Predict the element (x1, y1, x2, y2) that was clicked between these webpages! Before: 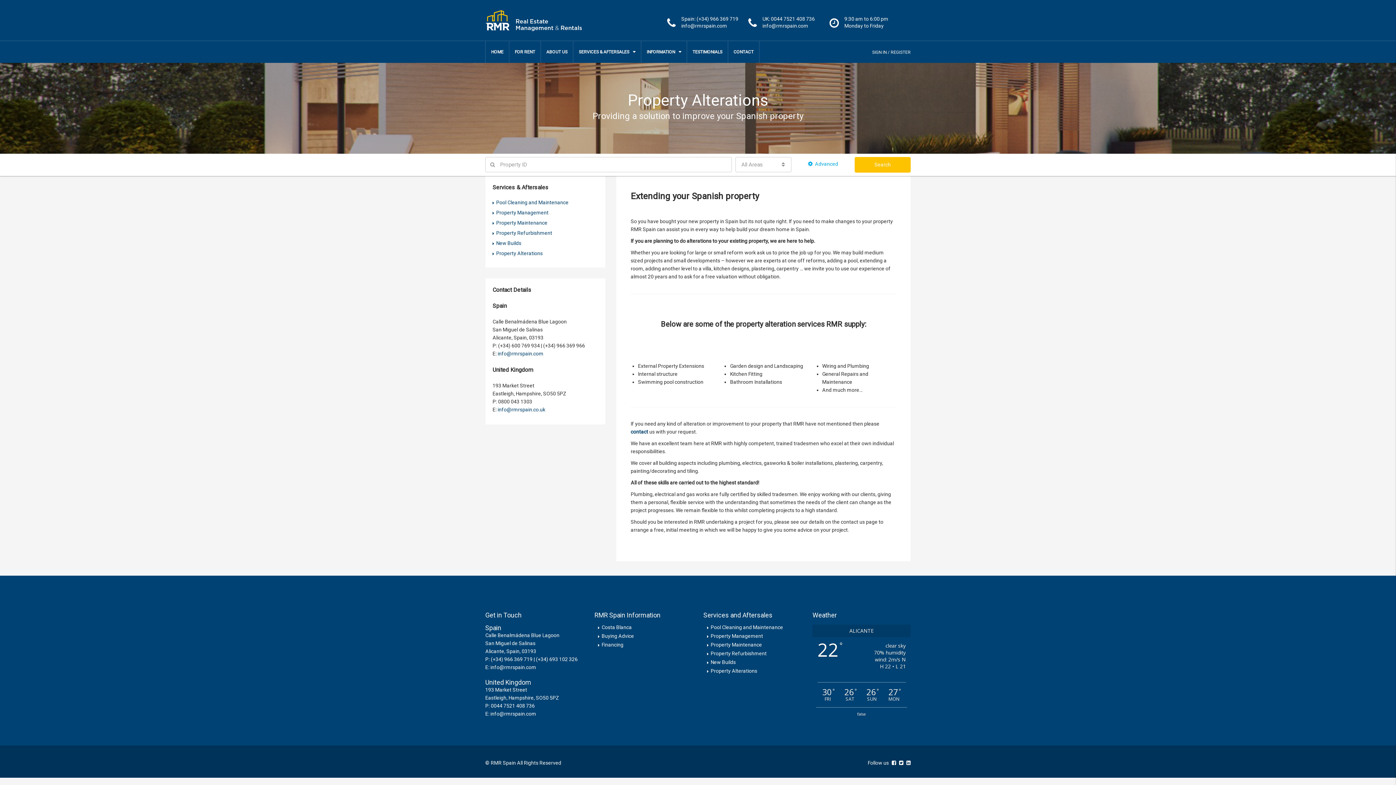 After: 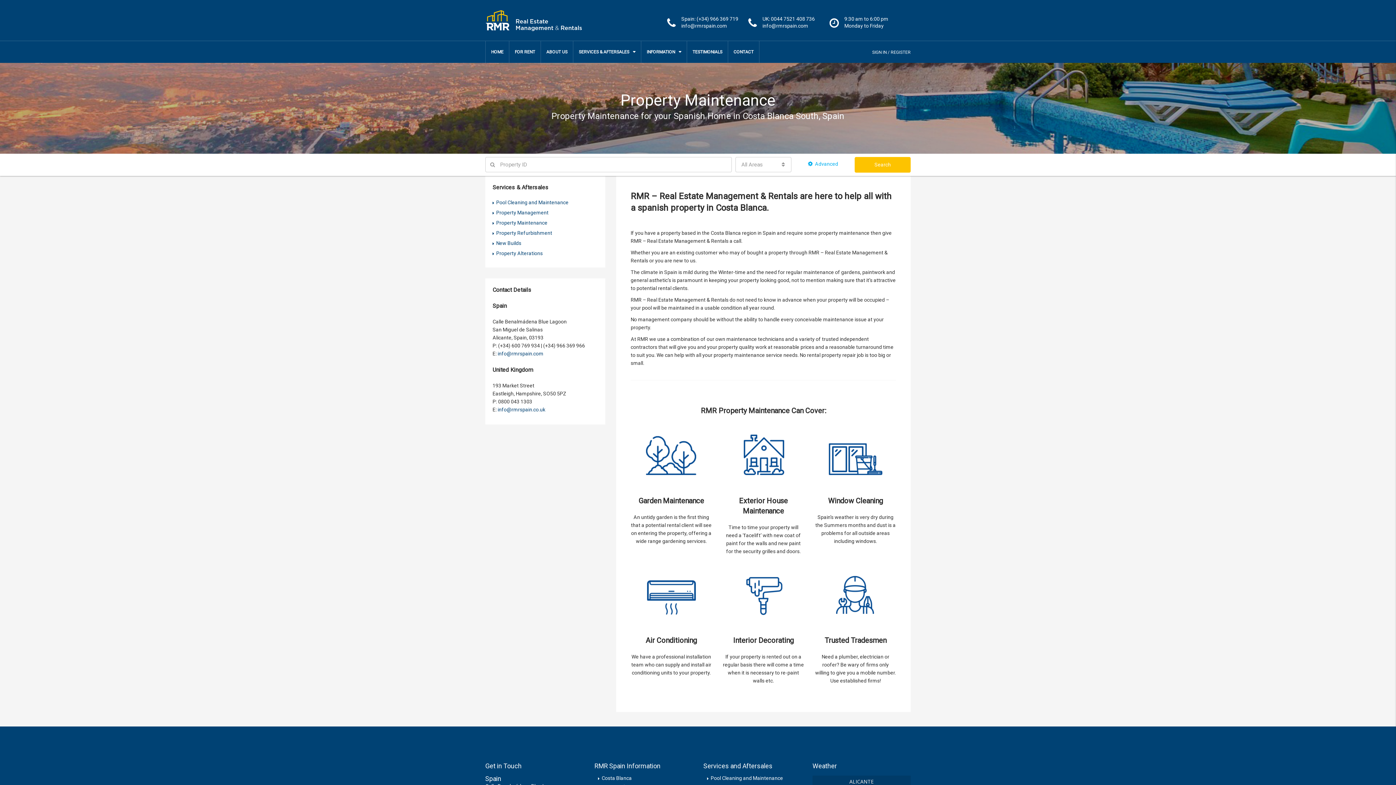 Action: bbox: (492, 220, 547, 225) label: Property Maintenance